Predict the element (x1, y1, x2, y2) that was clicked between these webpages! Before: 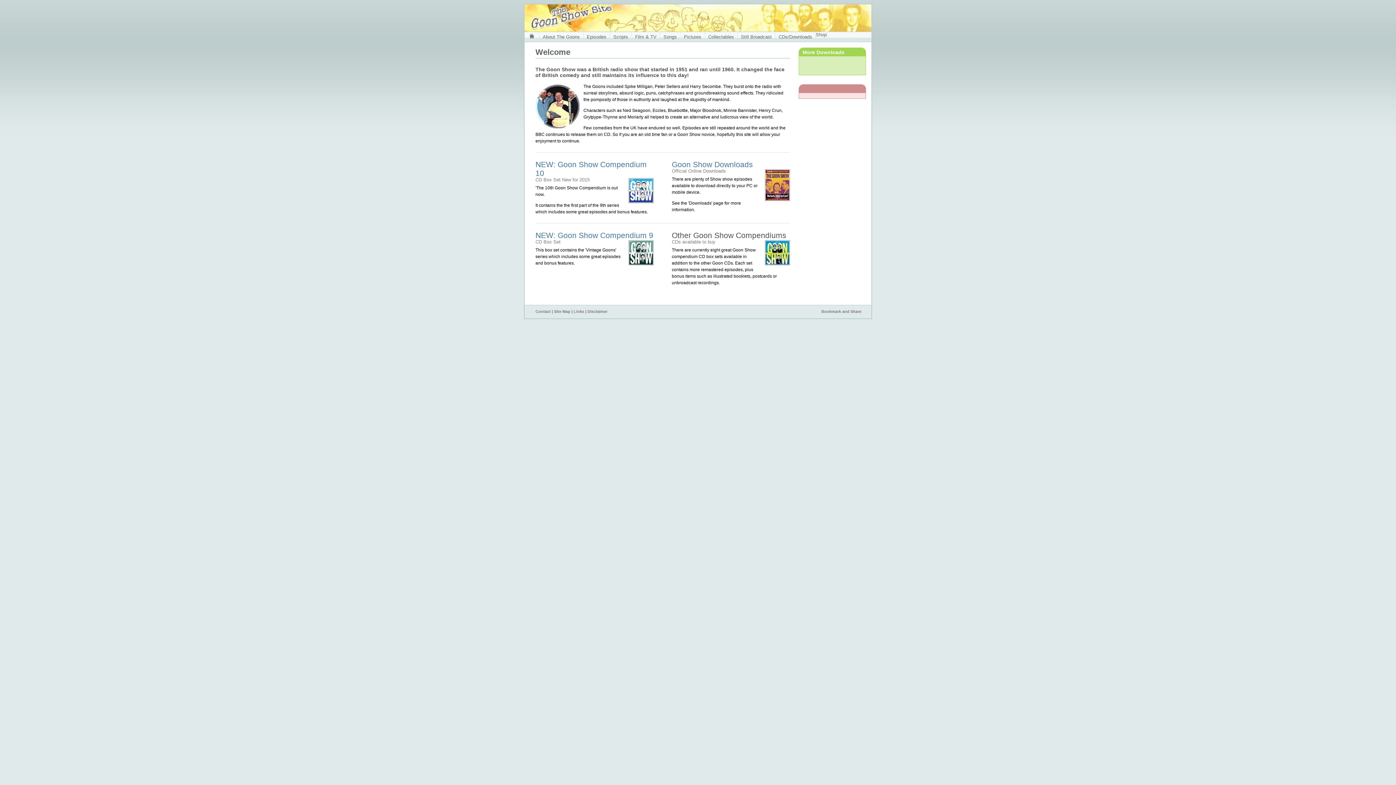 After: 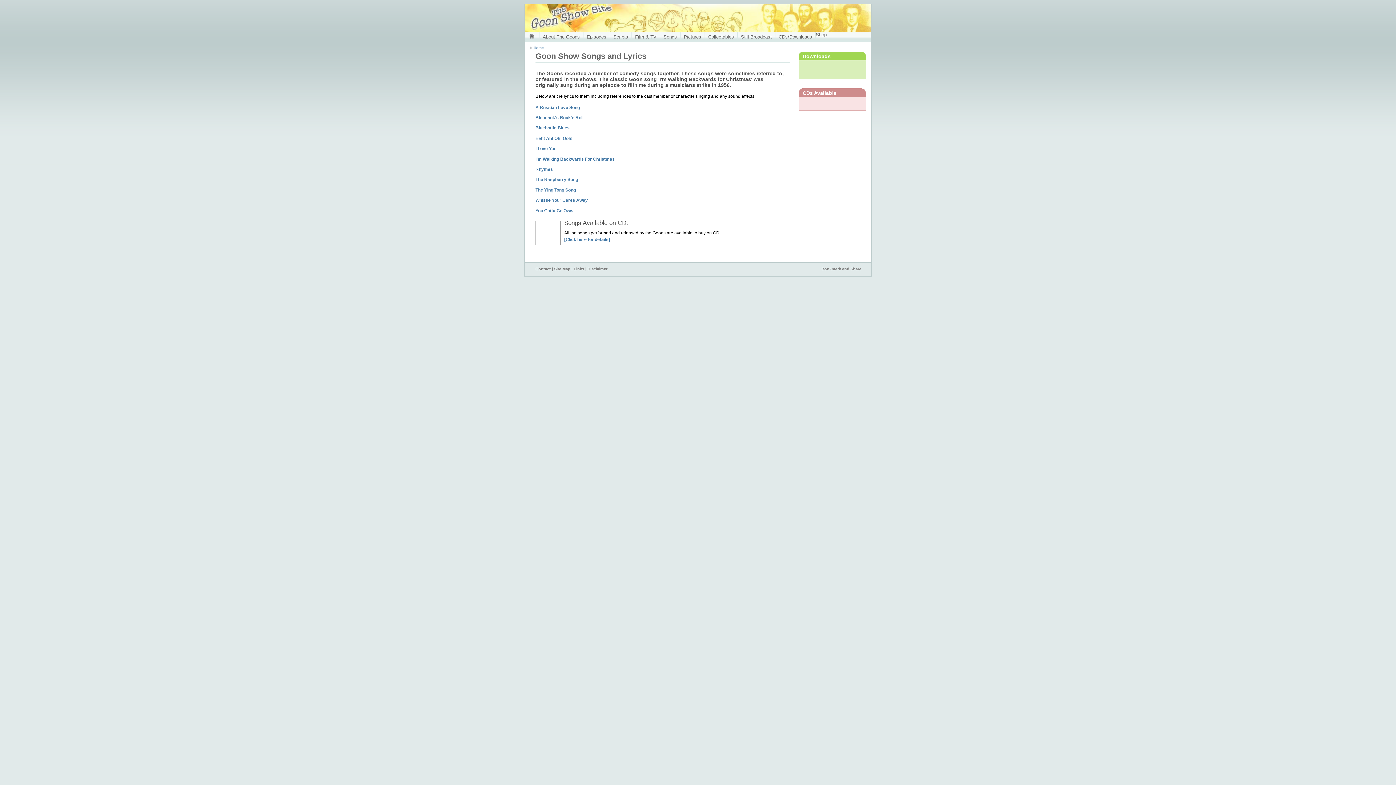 Action: label: Songs bbox: (660, 32, 680, 41)